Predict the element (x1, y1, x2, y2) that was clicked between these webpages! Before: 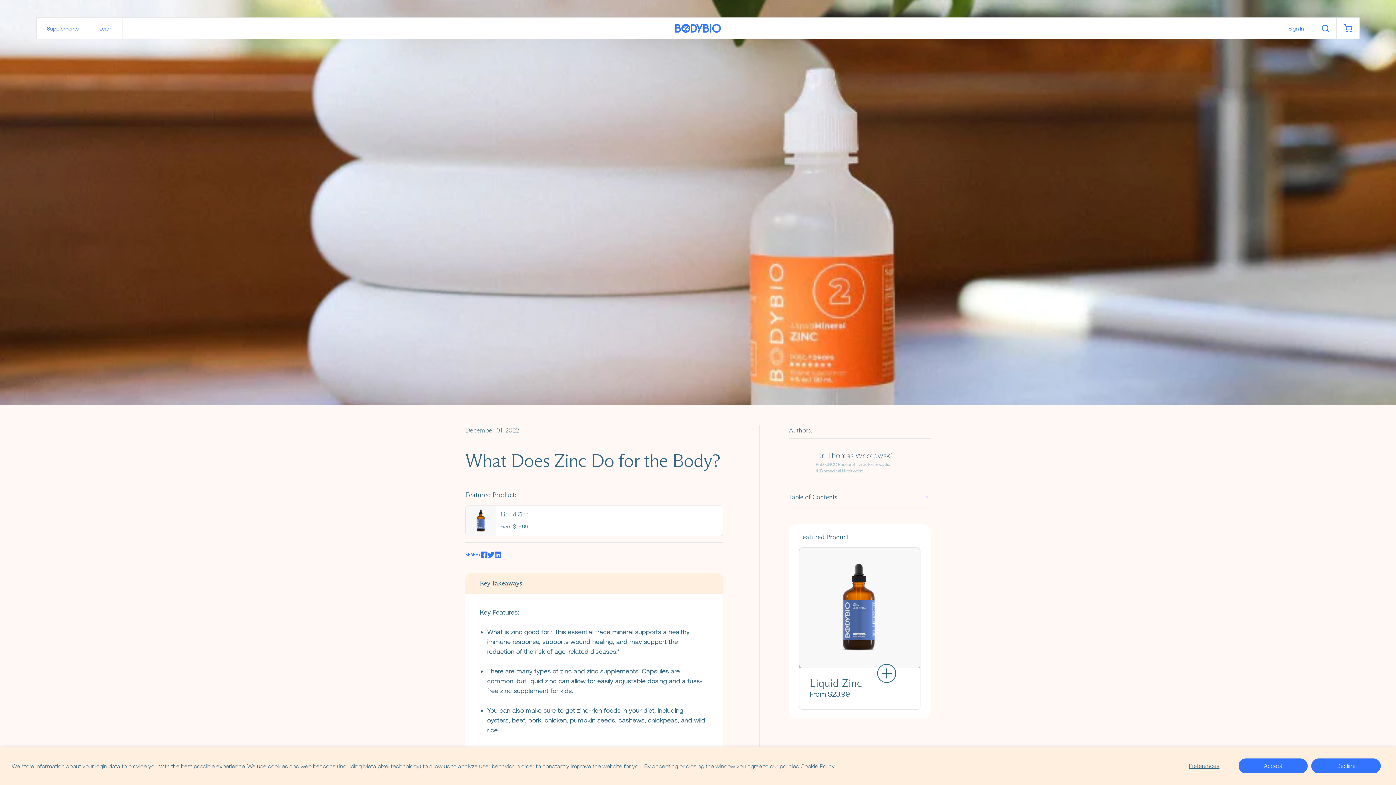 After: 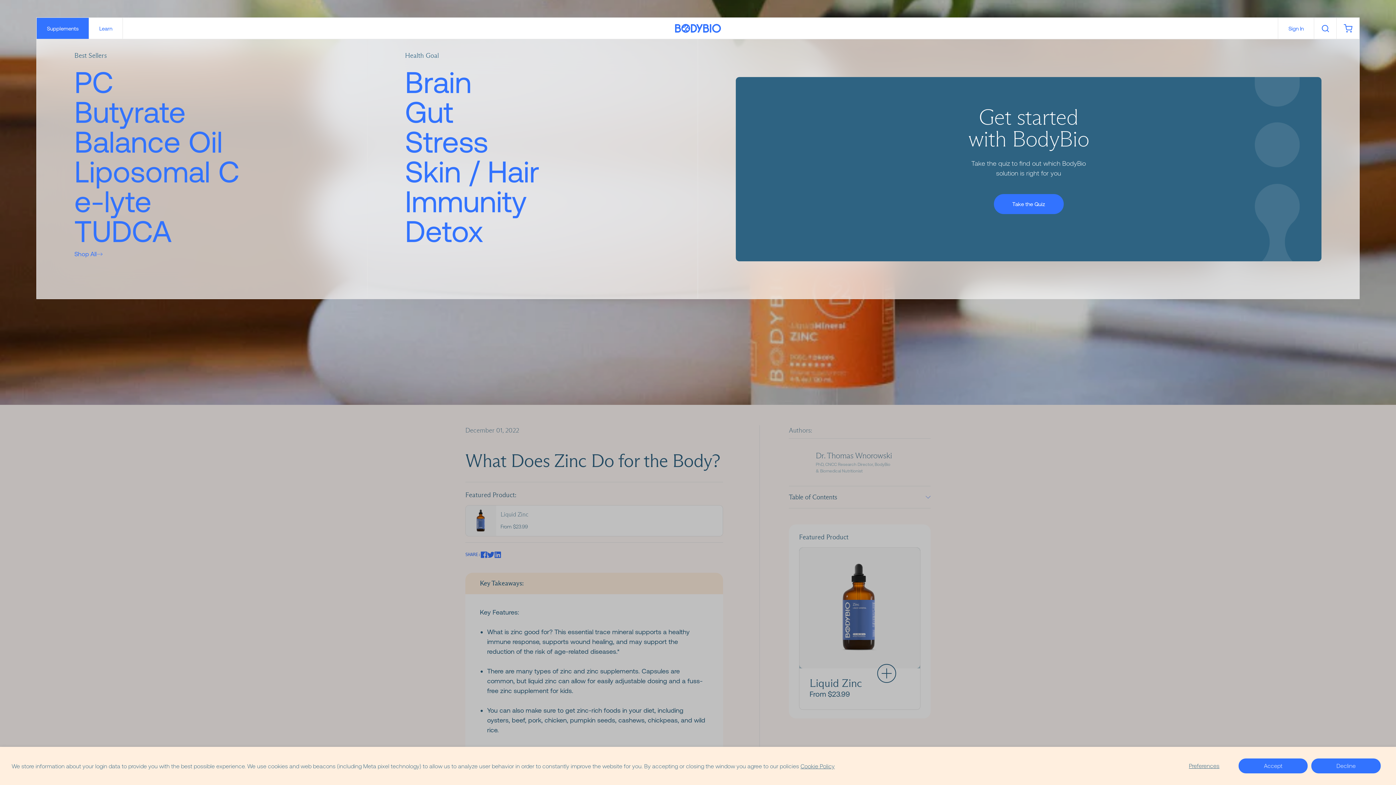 Action: label: Supplements bbox: (36, 17, 88, 38)